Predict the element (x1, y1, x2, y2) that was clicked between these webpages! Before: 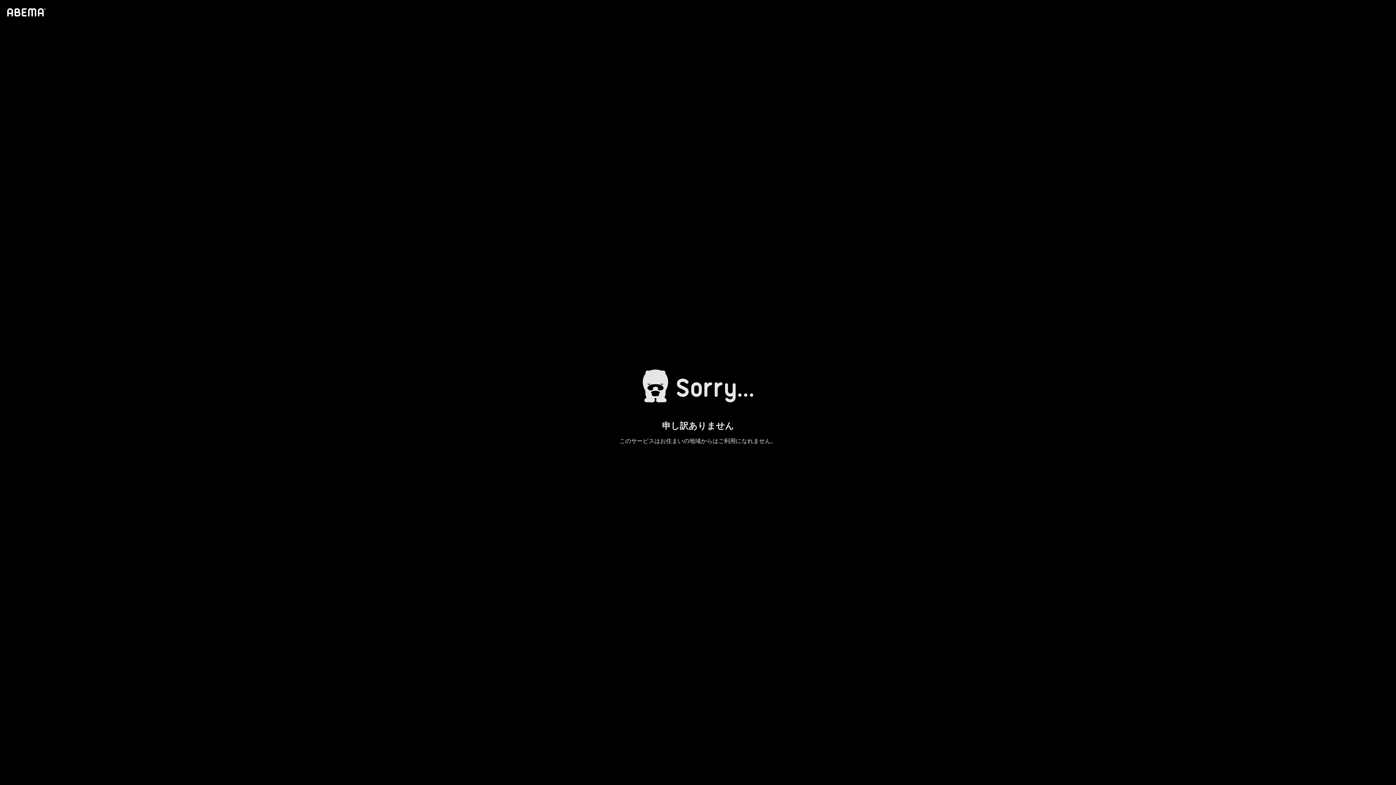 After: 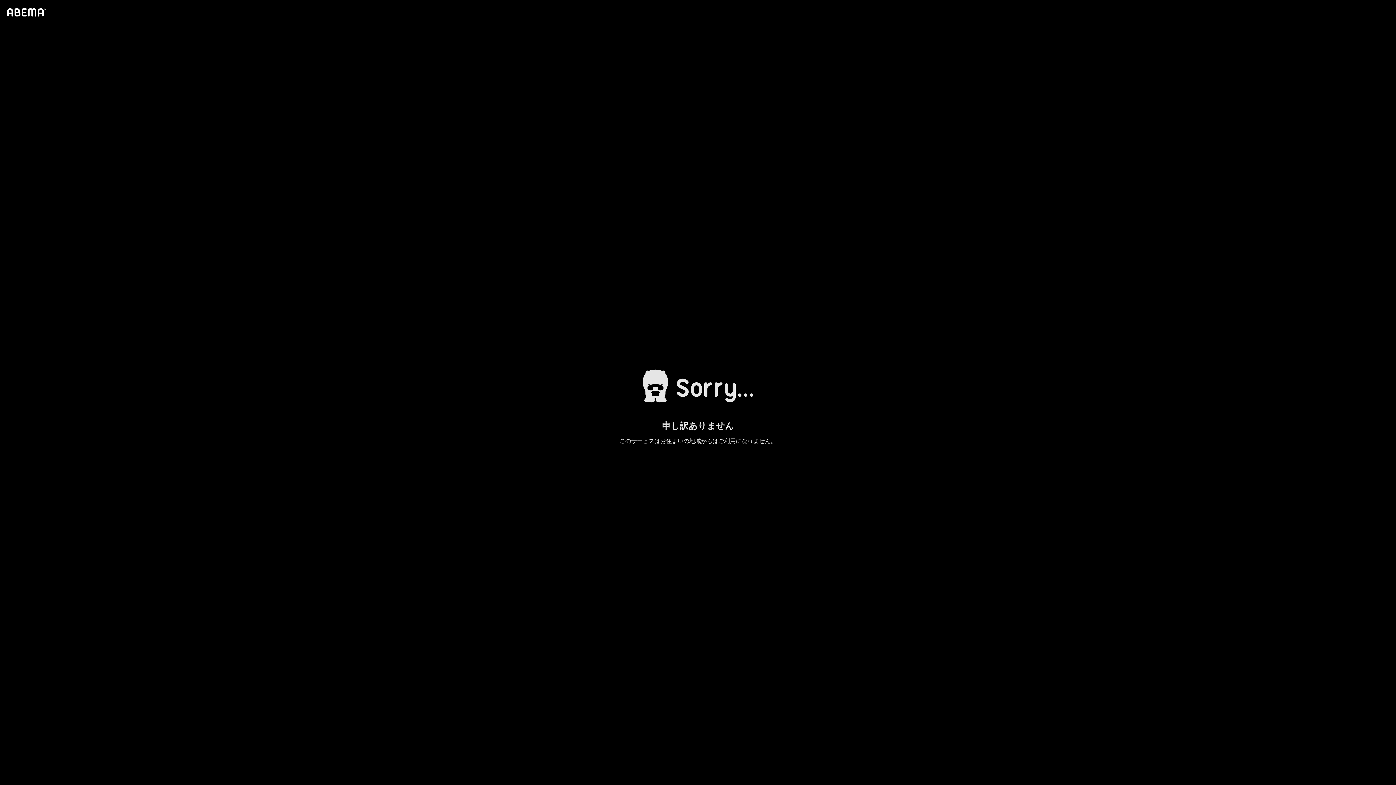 Action: bbox: (4, 1, 46, 23)